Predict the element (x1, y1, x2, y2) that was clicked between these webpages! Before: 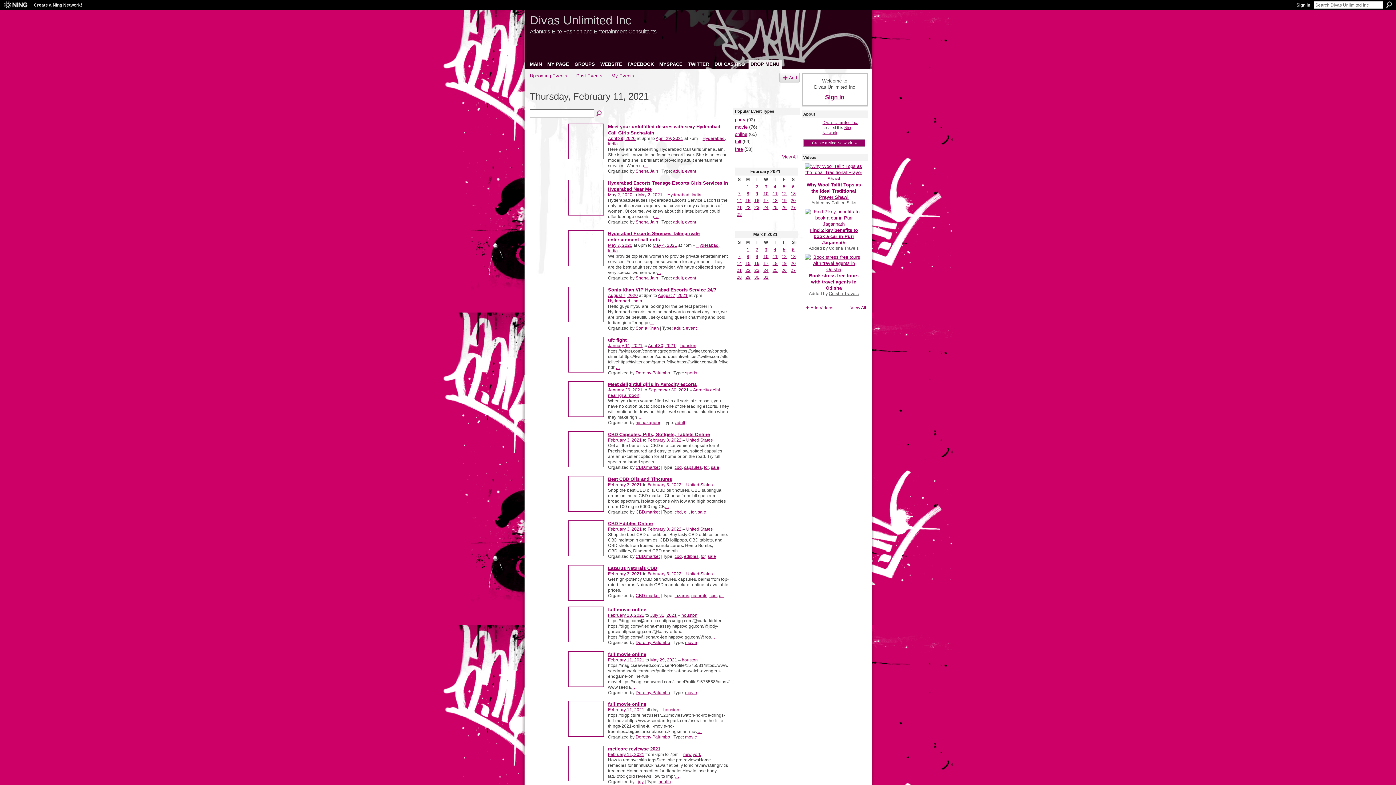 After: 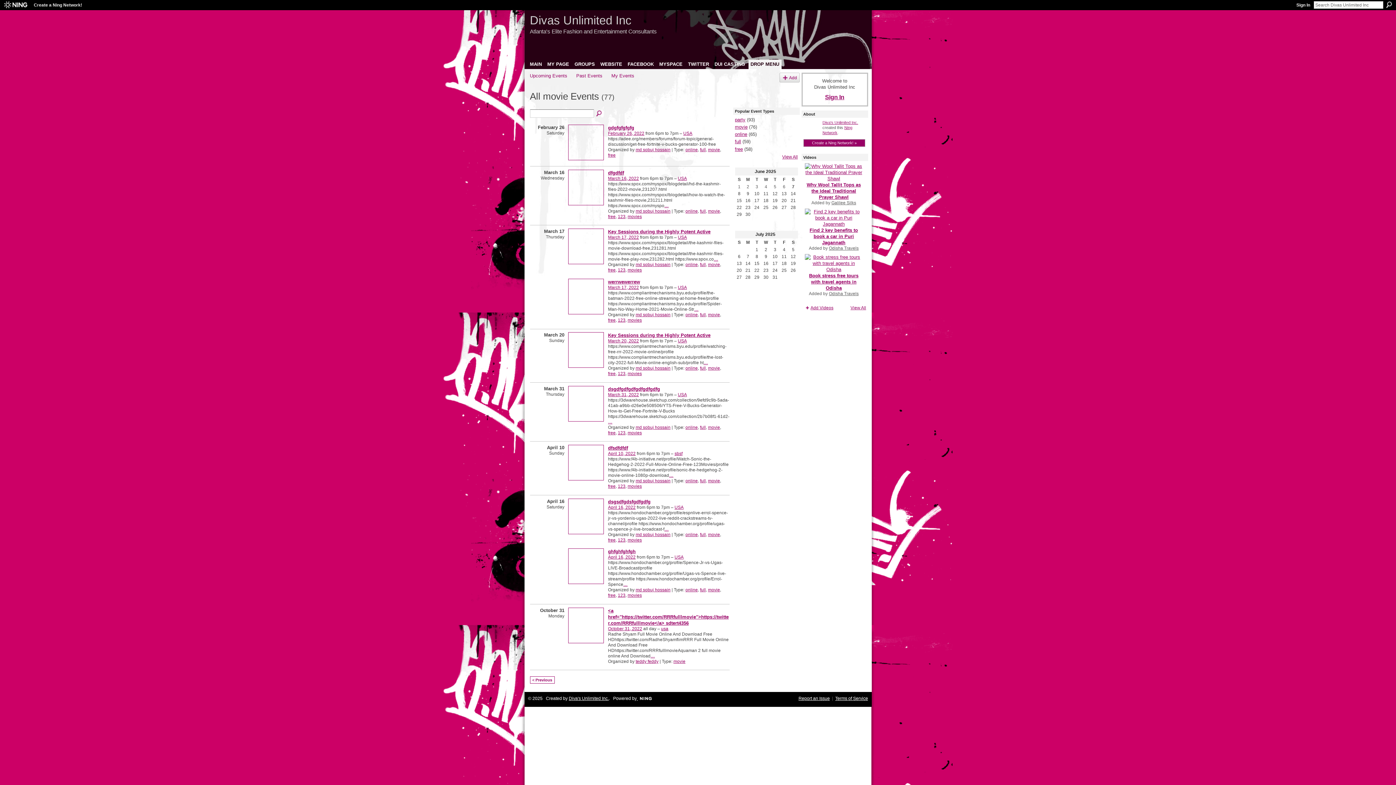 Action: bbox: (735, 124, 747, 129) label: movie